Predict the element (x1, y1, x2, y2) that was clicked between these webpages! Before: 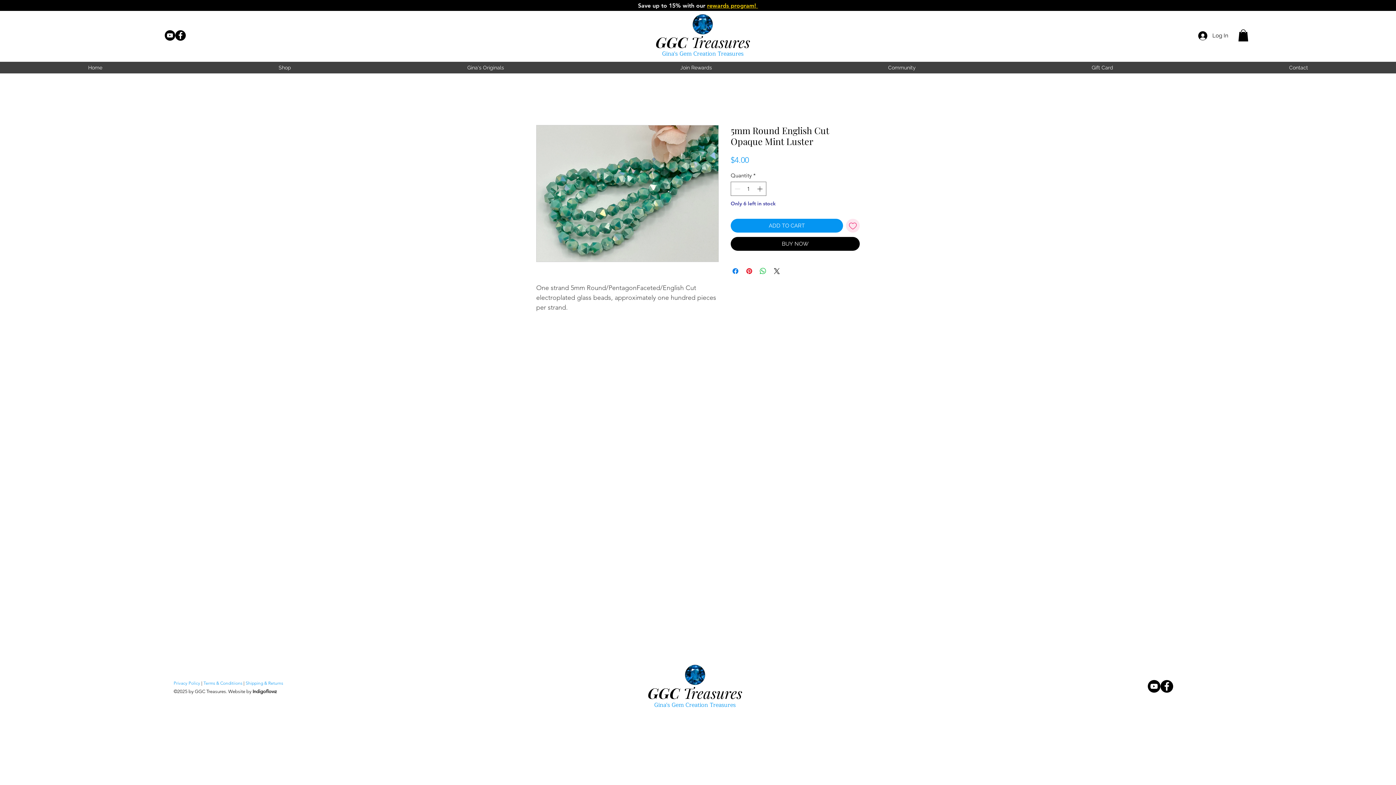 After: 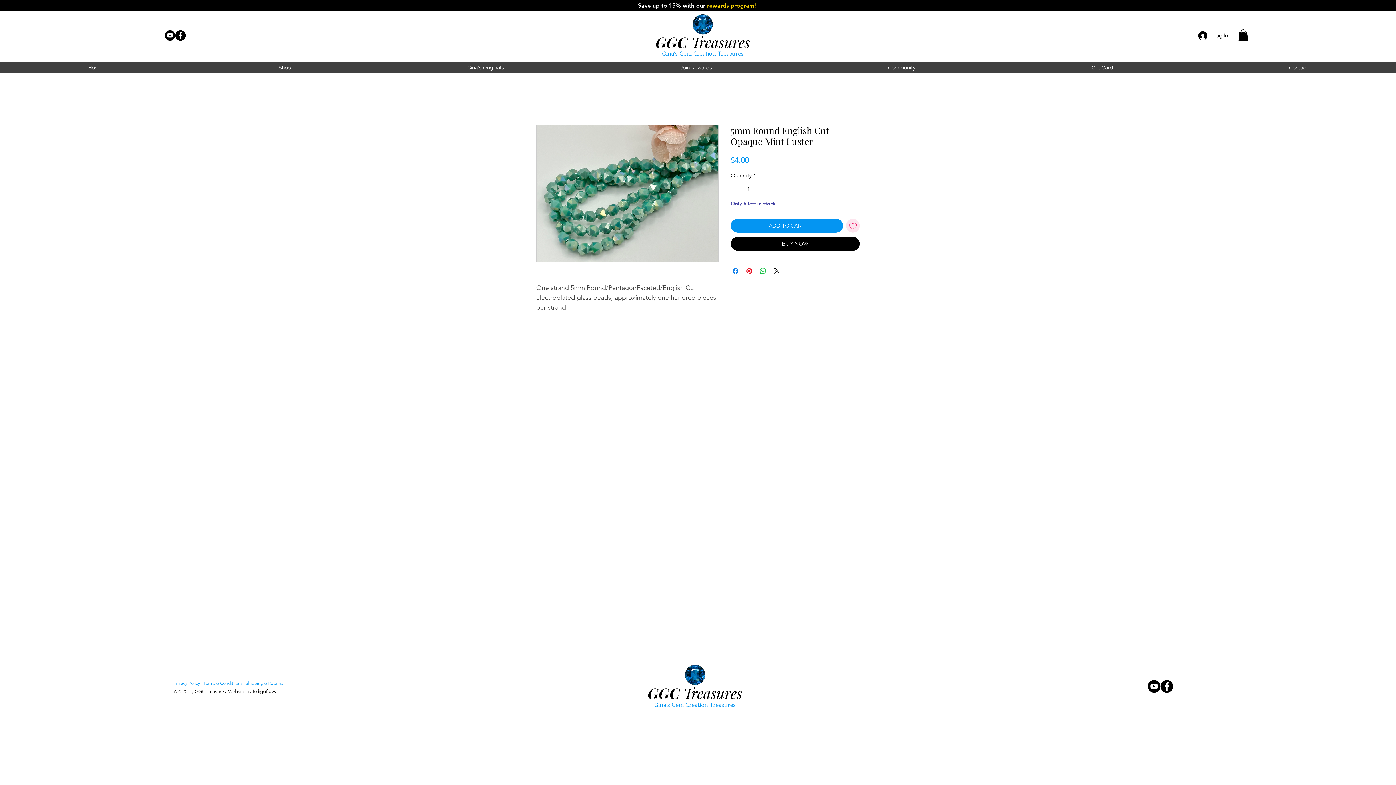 Action: bbox: (536, 125, 718, 262)